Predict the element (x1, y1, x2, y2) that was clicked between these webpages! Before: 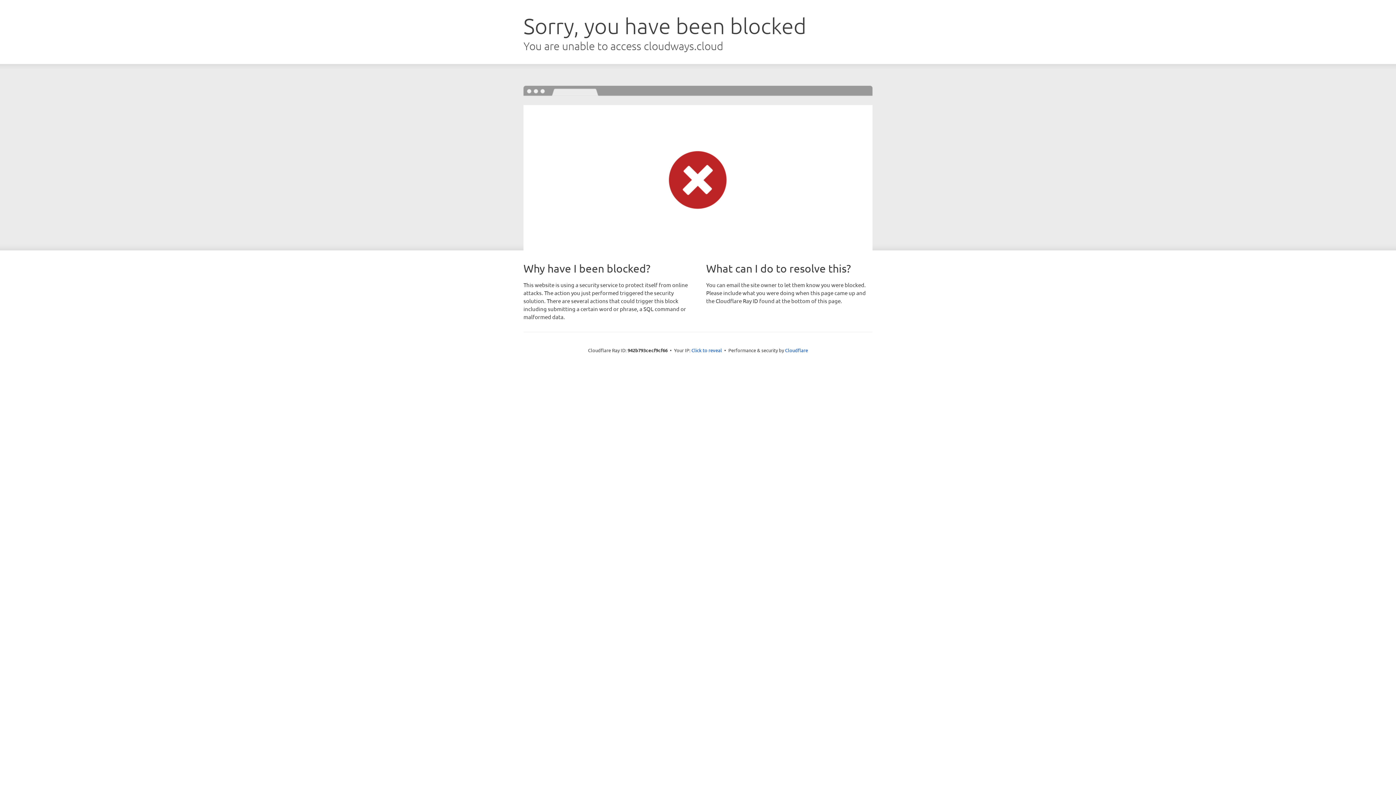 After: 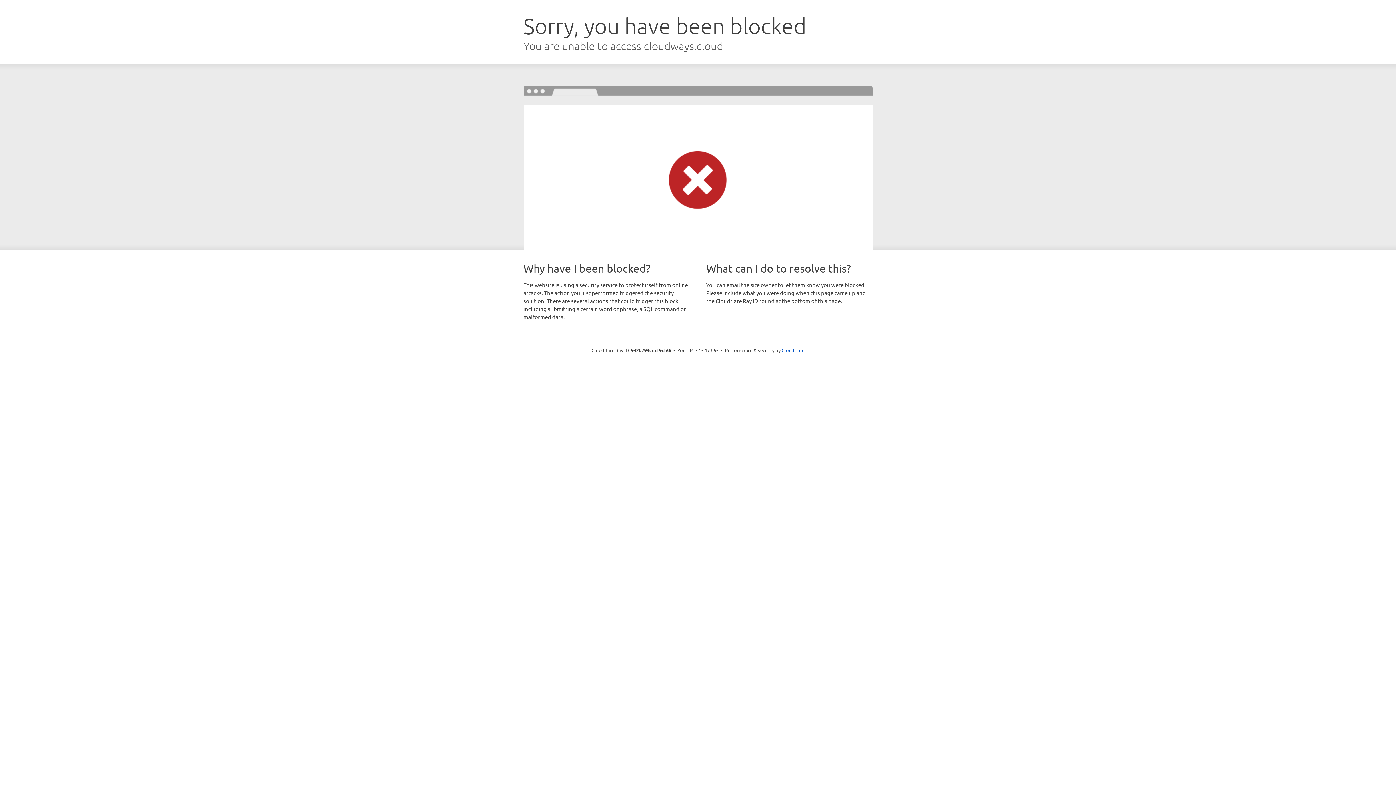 Action: label: Click to reveal bbox: (691, 346, 722, 353)